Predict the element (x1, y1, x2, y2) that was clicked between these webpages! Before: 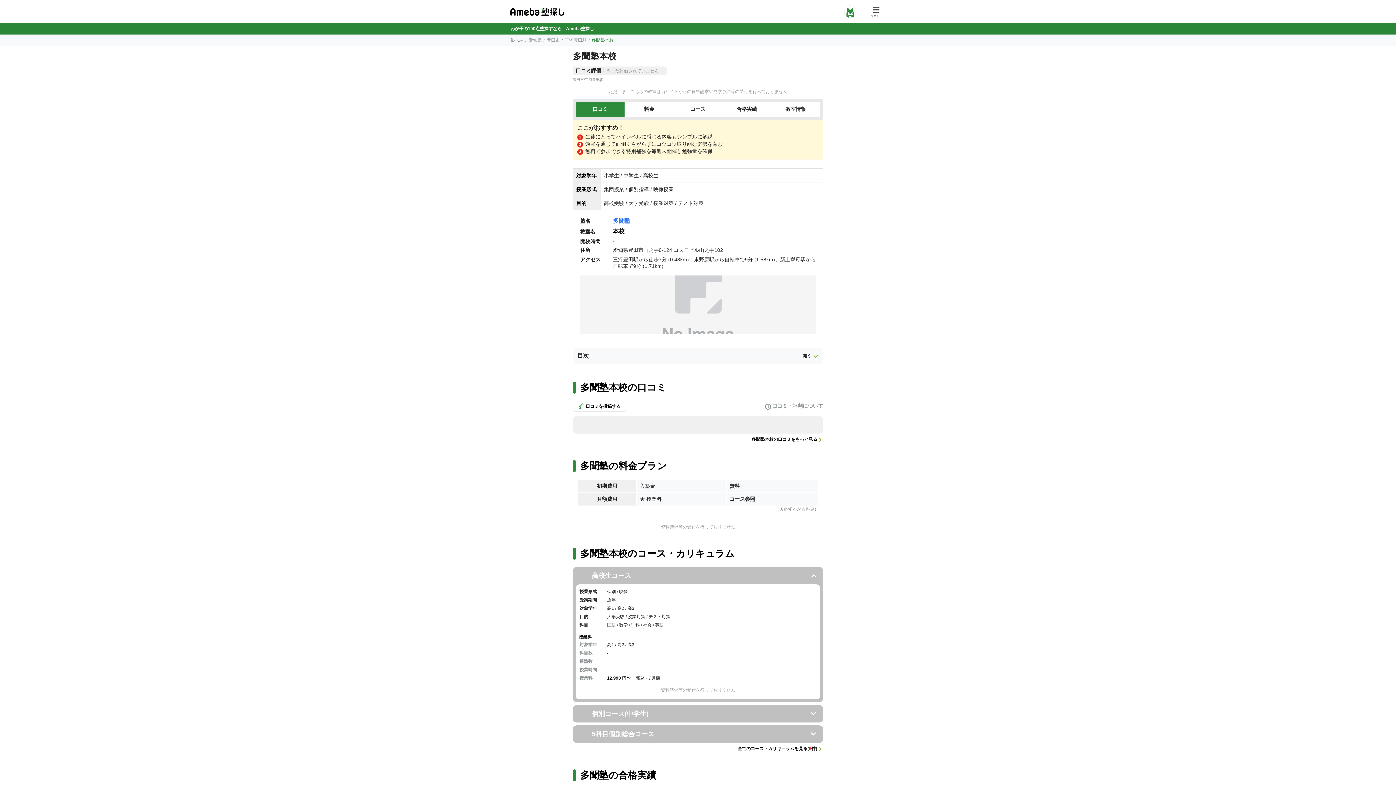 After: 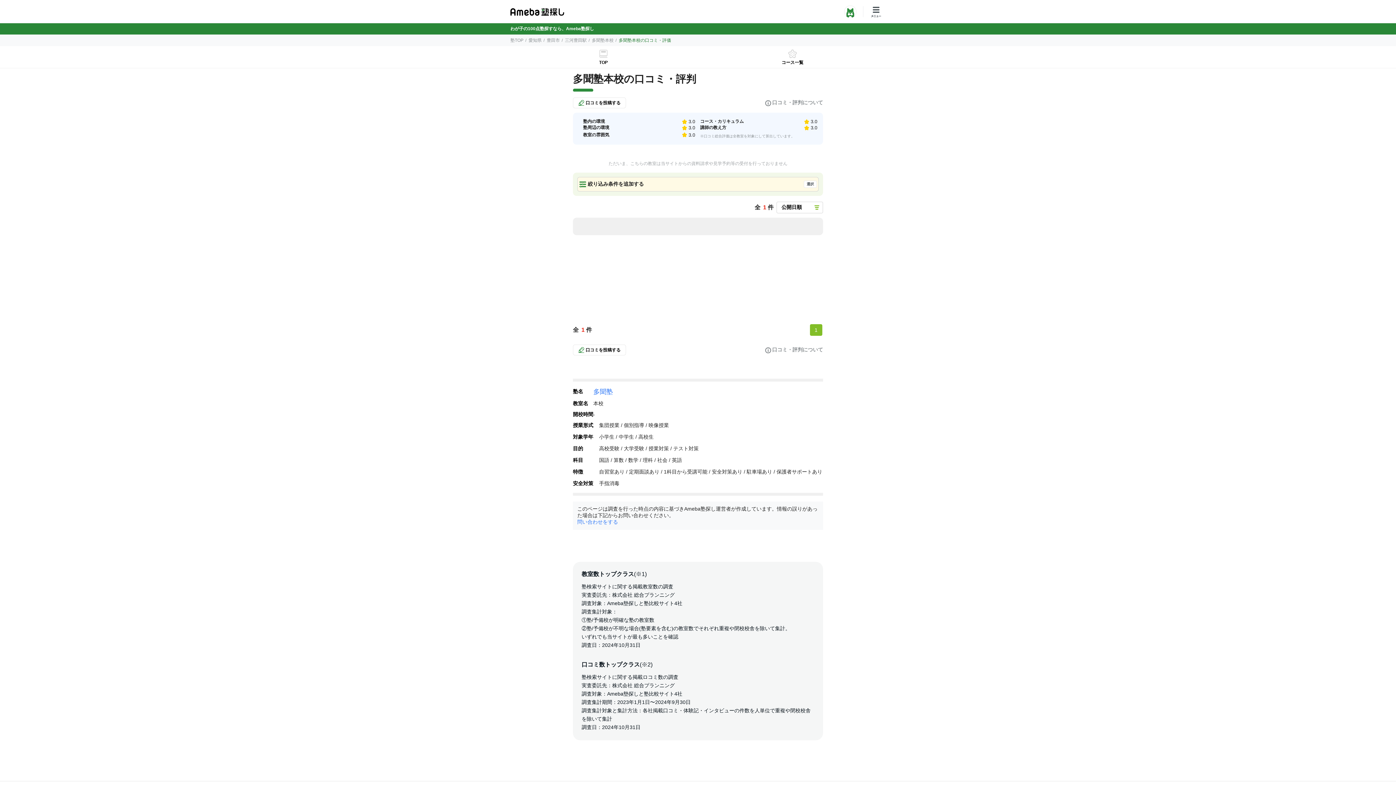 Action: bbox: (752, 436, 823, 442) label: 多聞塾本校の口コミをもっと見る